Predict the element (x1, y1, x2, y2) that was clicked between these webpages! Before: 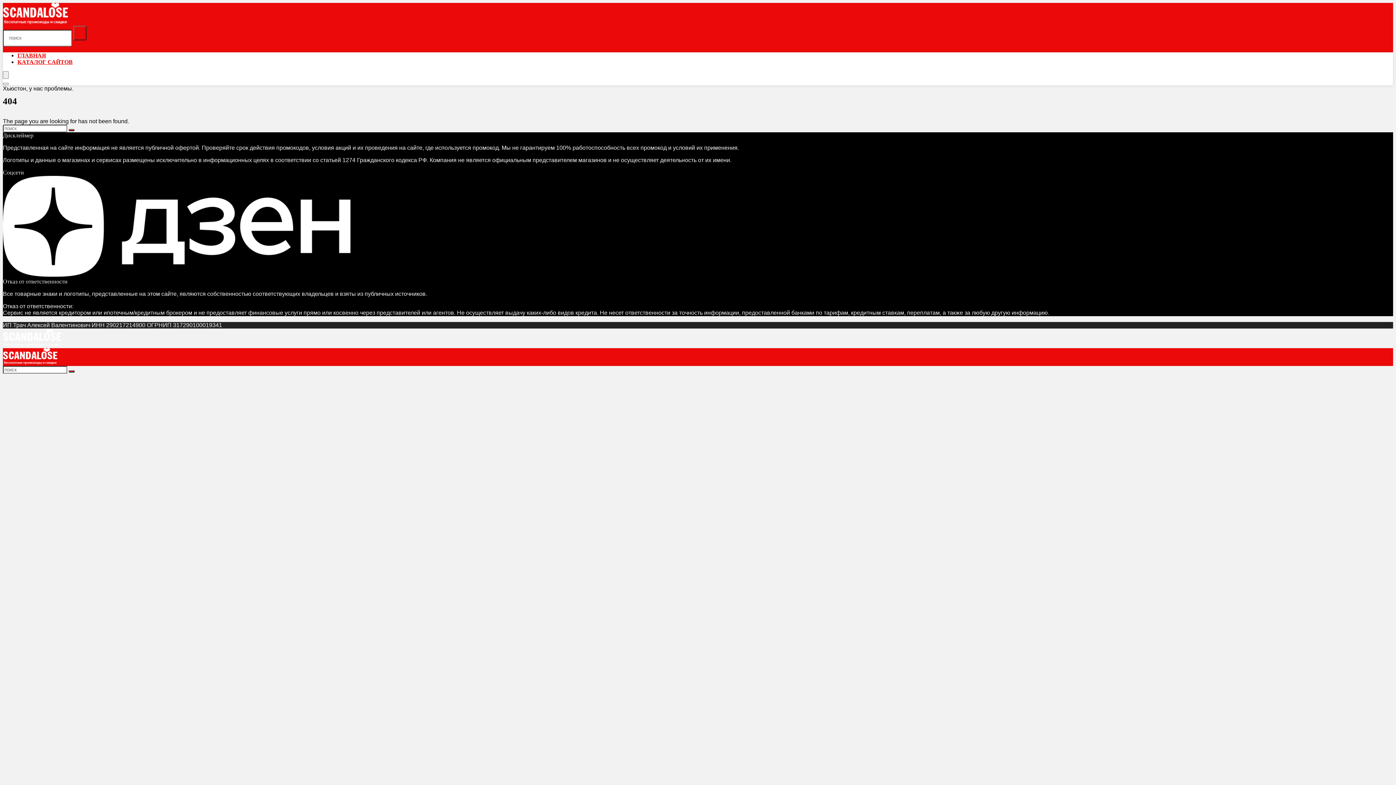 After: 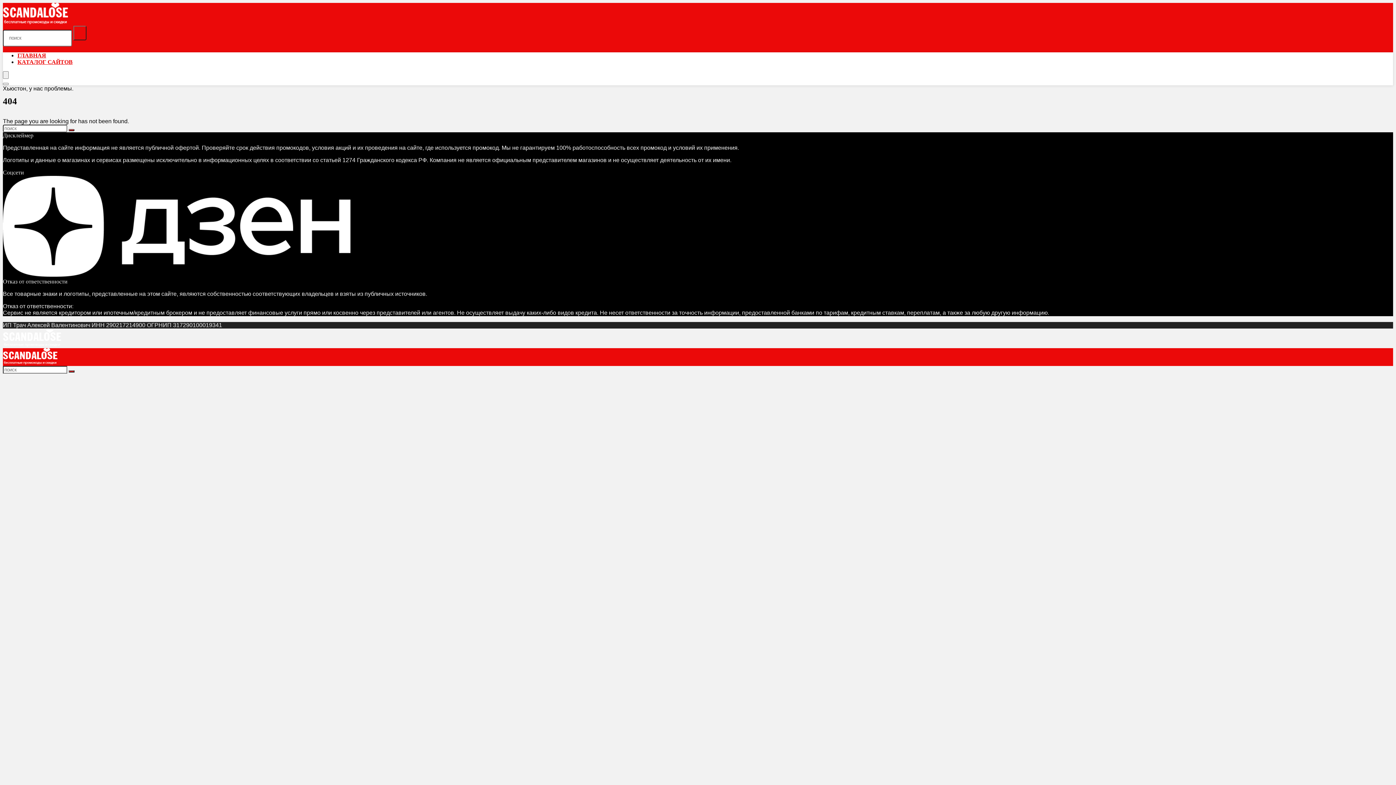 Action: bbox: (2, 271, 350, 278)